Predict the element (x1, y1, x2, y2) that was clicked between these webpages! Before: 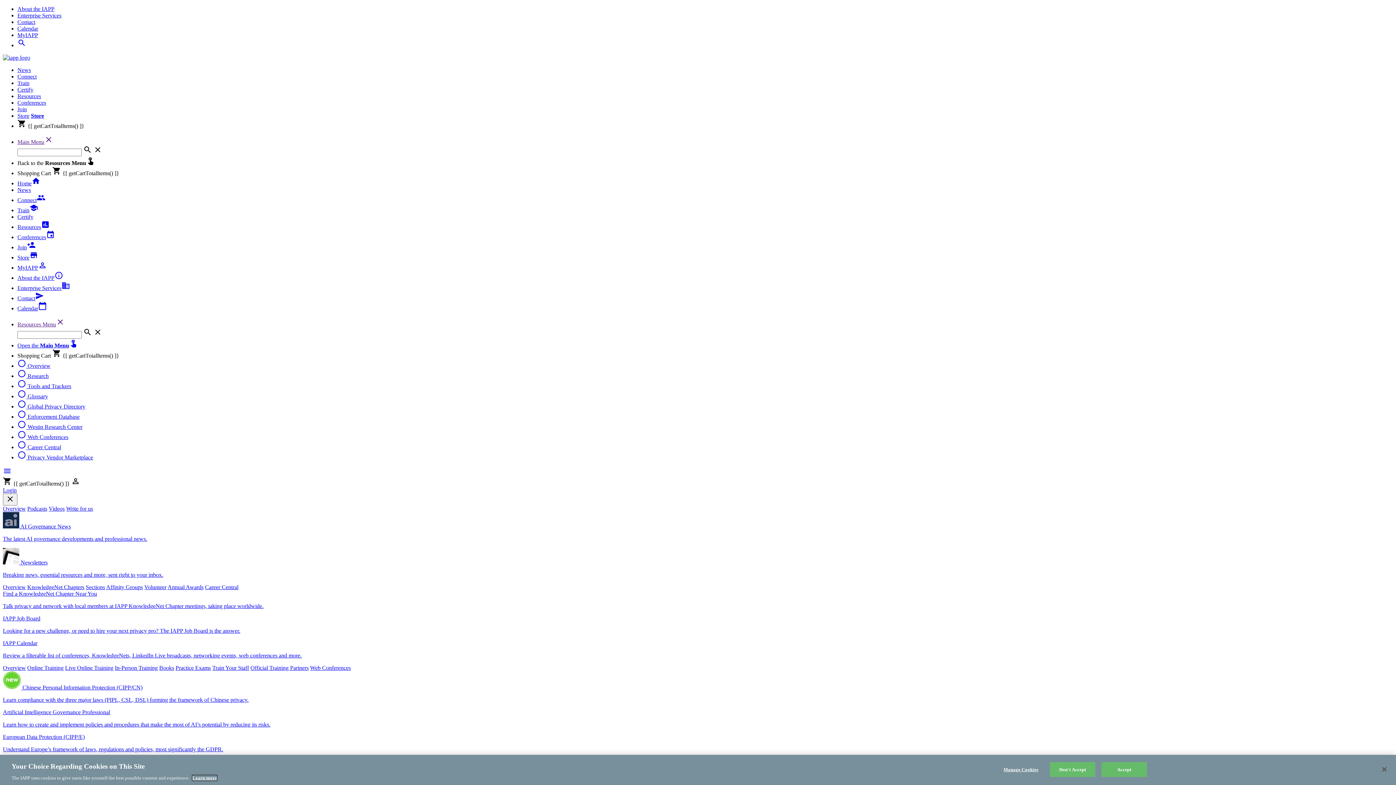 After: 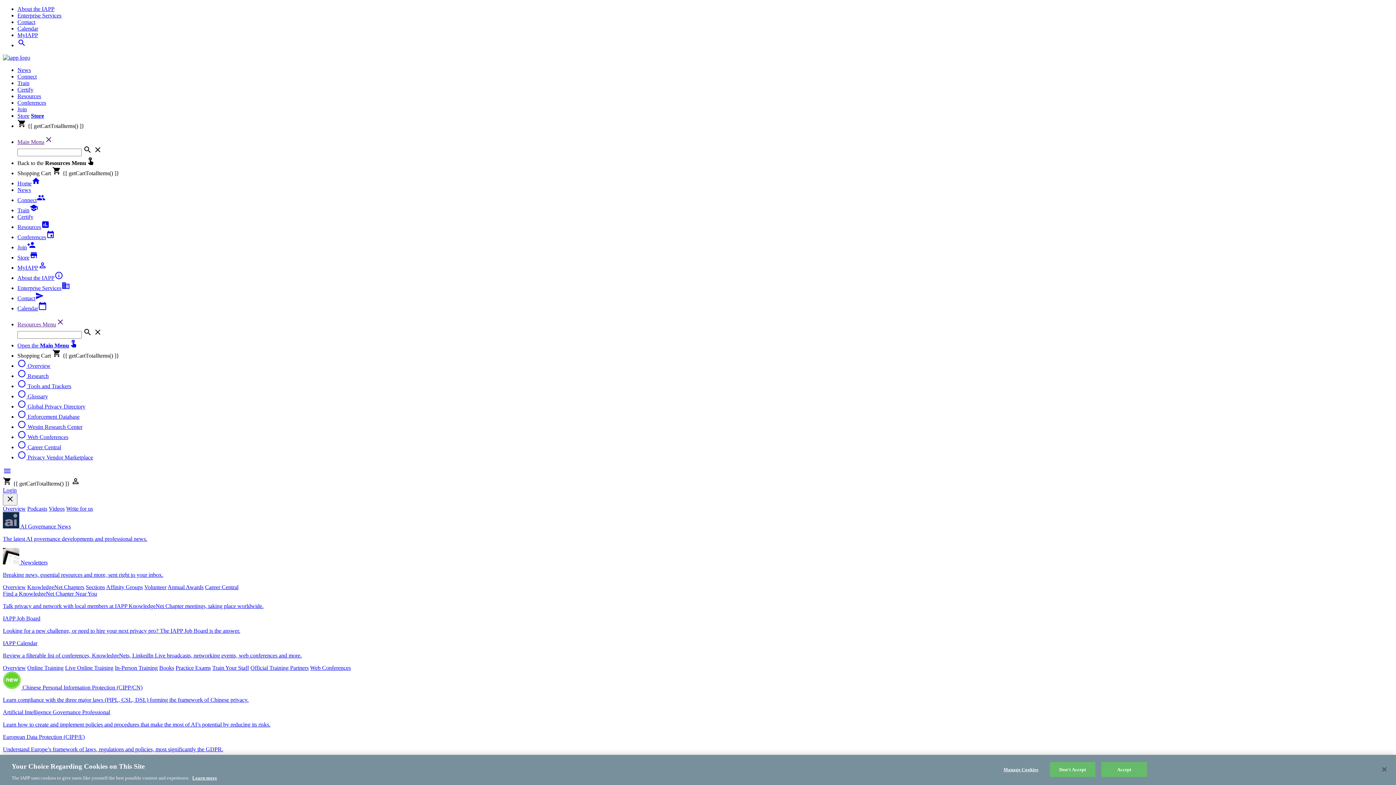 Action: bbox: (17, 122, 84, 129) label: shopping_cart {[ getCartTotalItems() ]}